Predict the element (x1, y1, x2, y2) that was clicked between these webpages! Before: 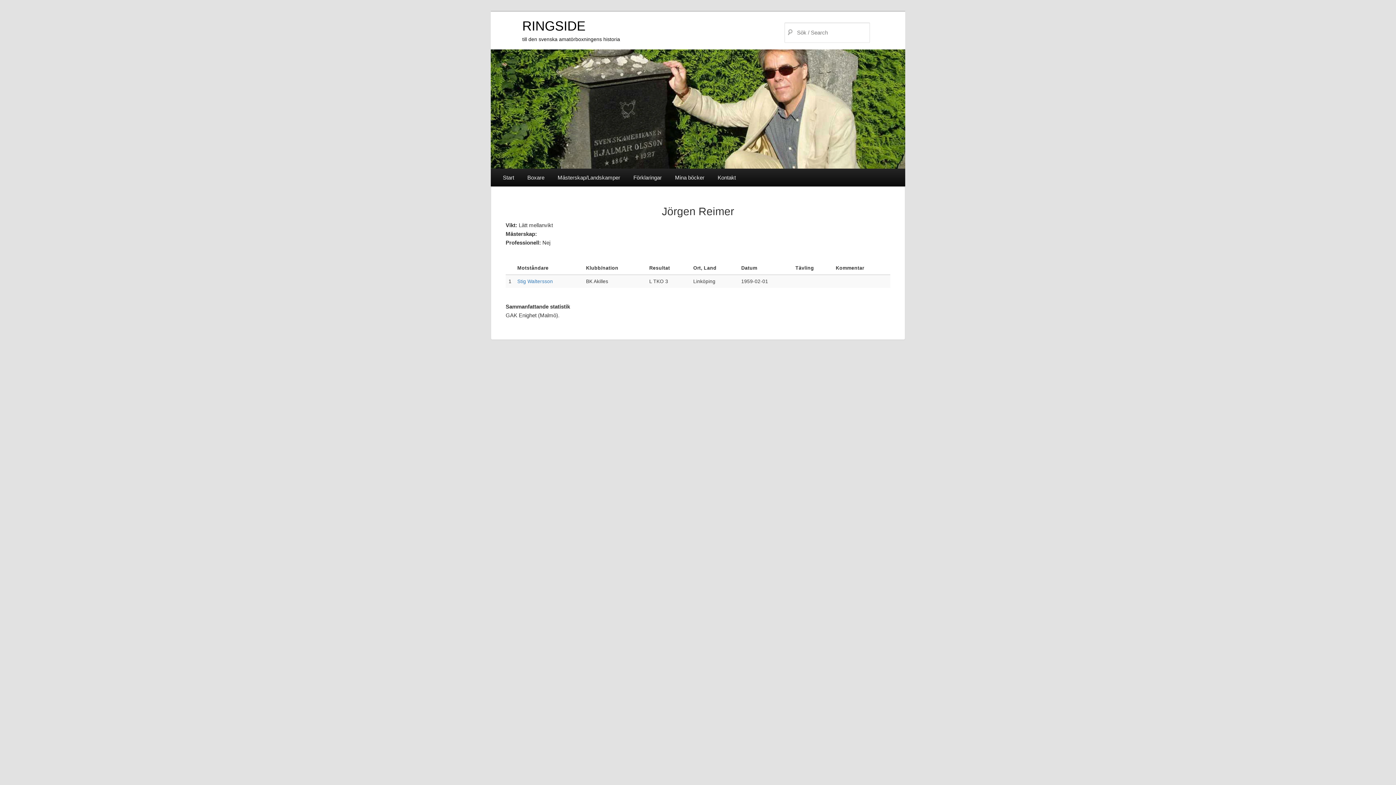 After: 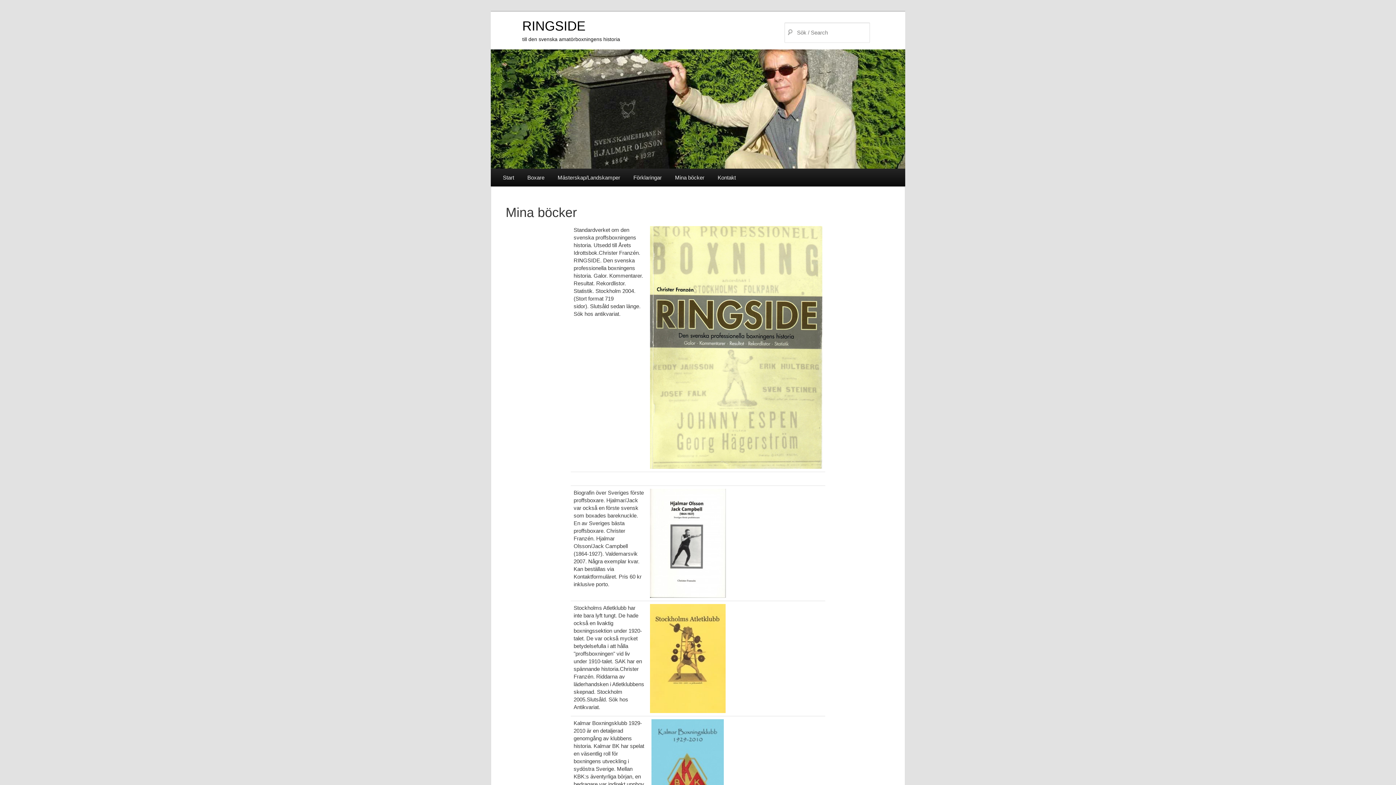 Action: bbox: (668, 168, 711, 186) label: Mina böcker